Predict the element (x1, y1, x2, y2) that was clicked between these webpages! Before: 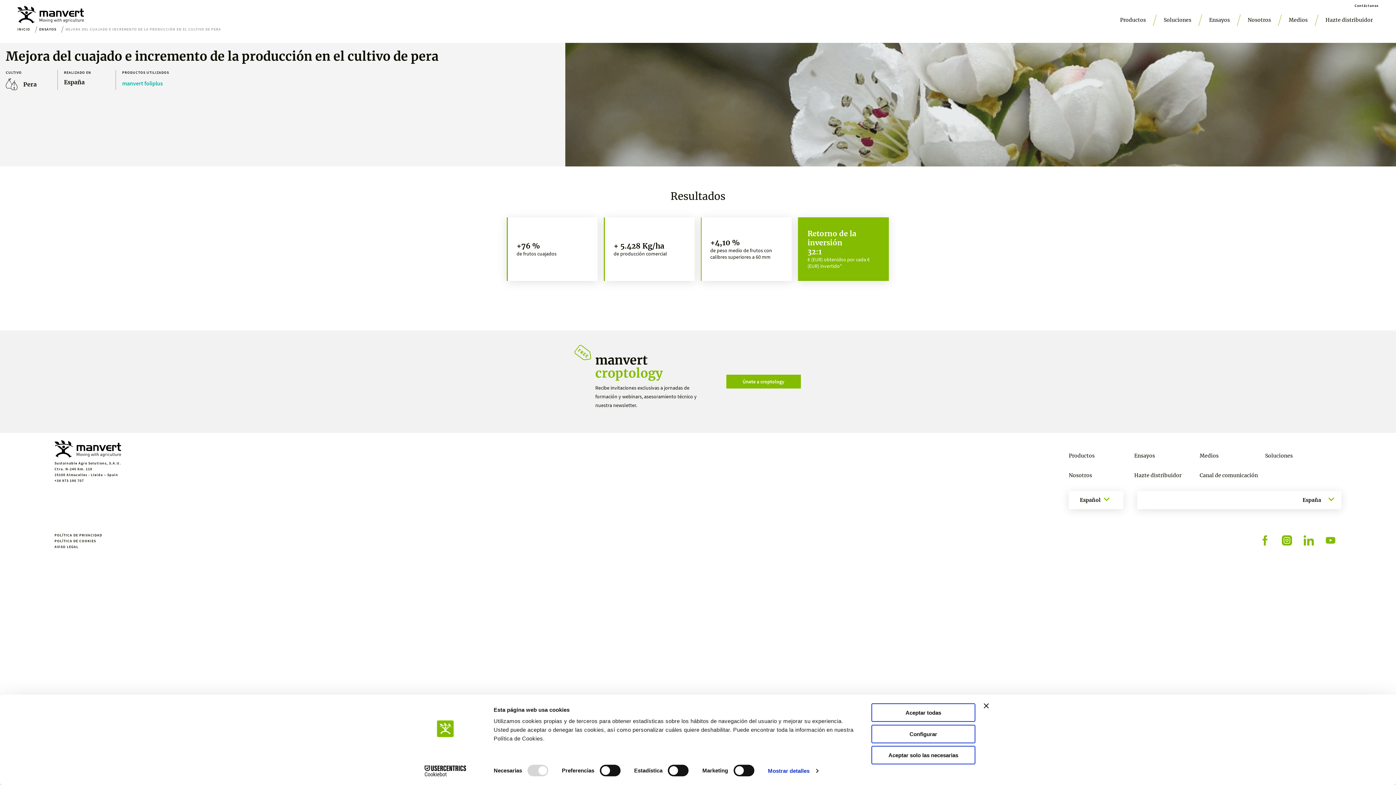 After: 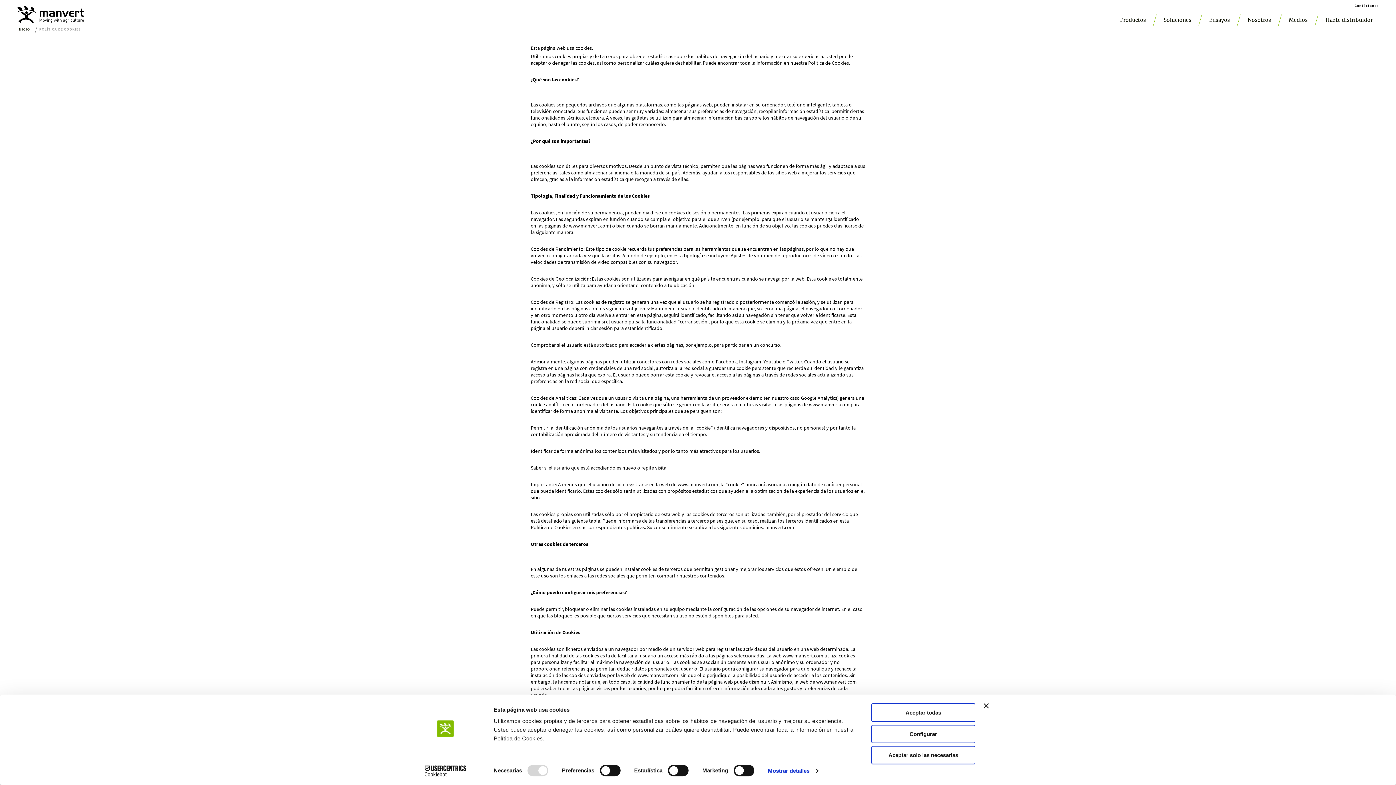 Action: label: POLÍTICA DE COOKIES bbox: (54, 538, 690, 544)